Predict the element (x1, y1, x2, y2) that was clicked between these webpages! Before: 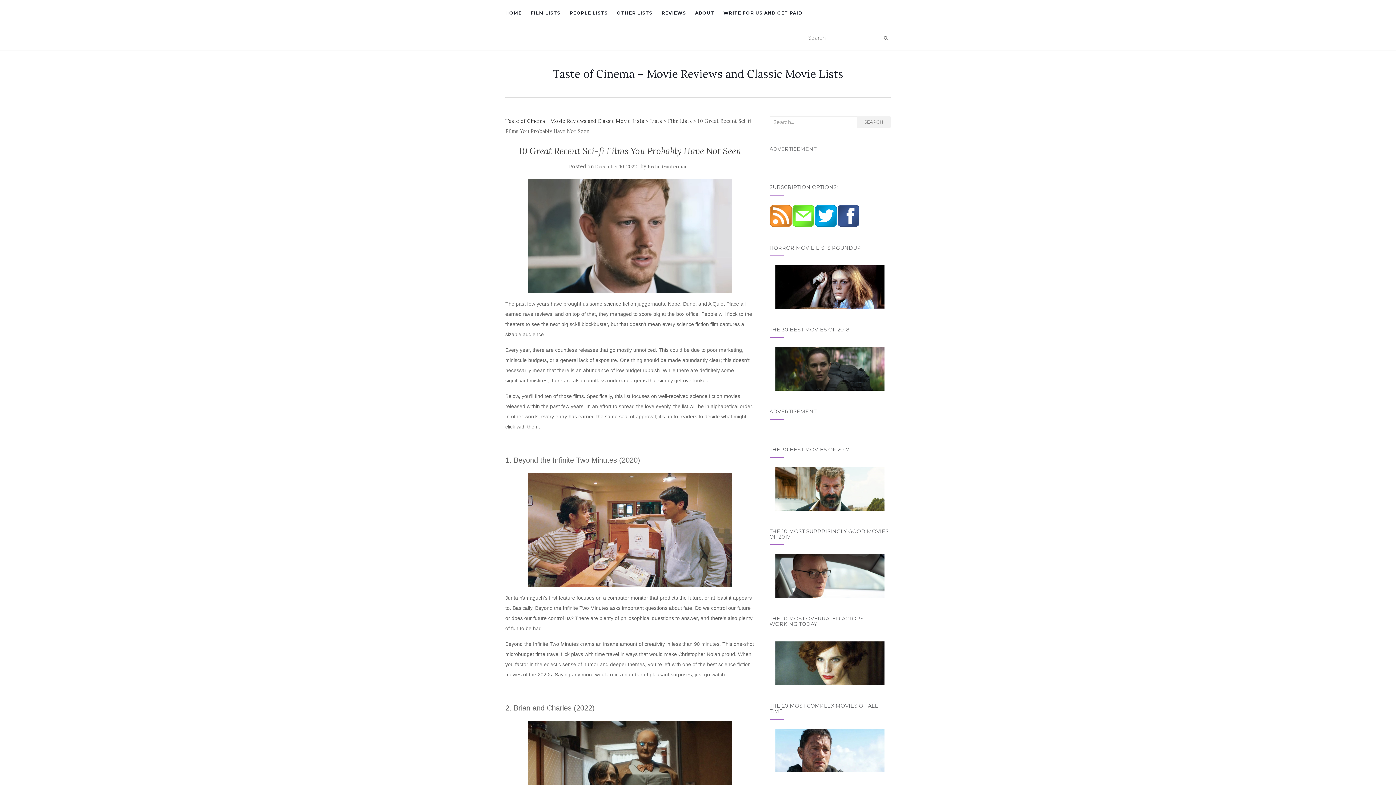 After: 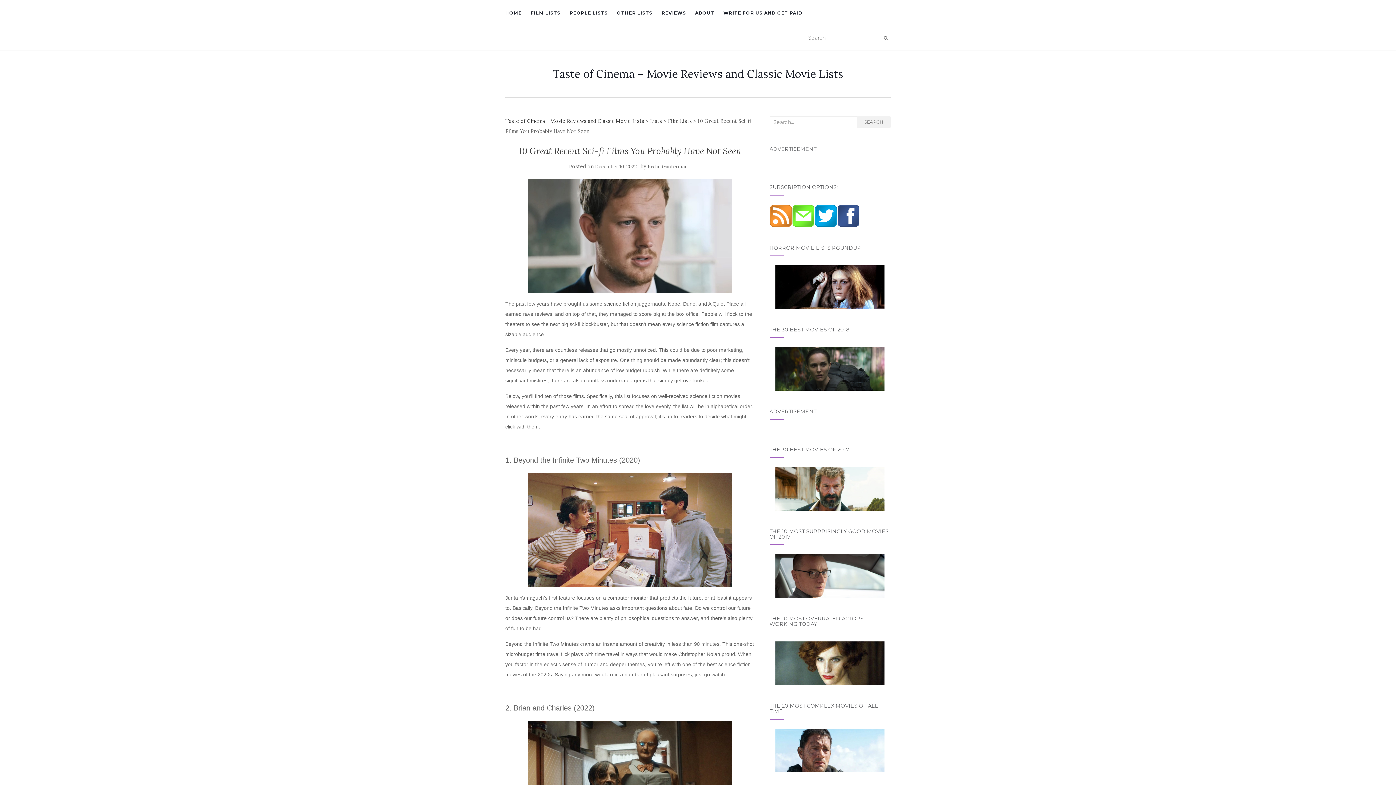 Action: bbox: (837, 212, 859, 218)